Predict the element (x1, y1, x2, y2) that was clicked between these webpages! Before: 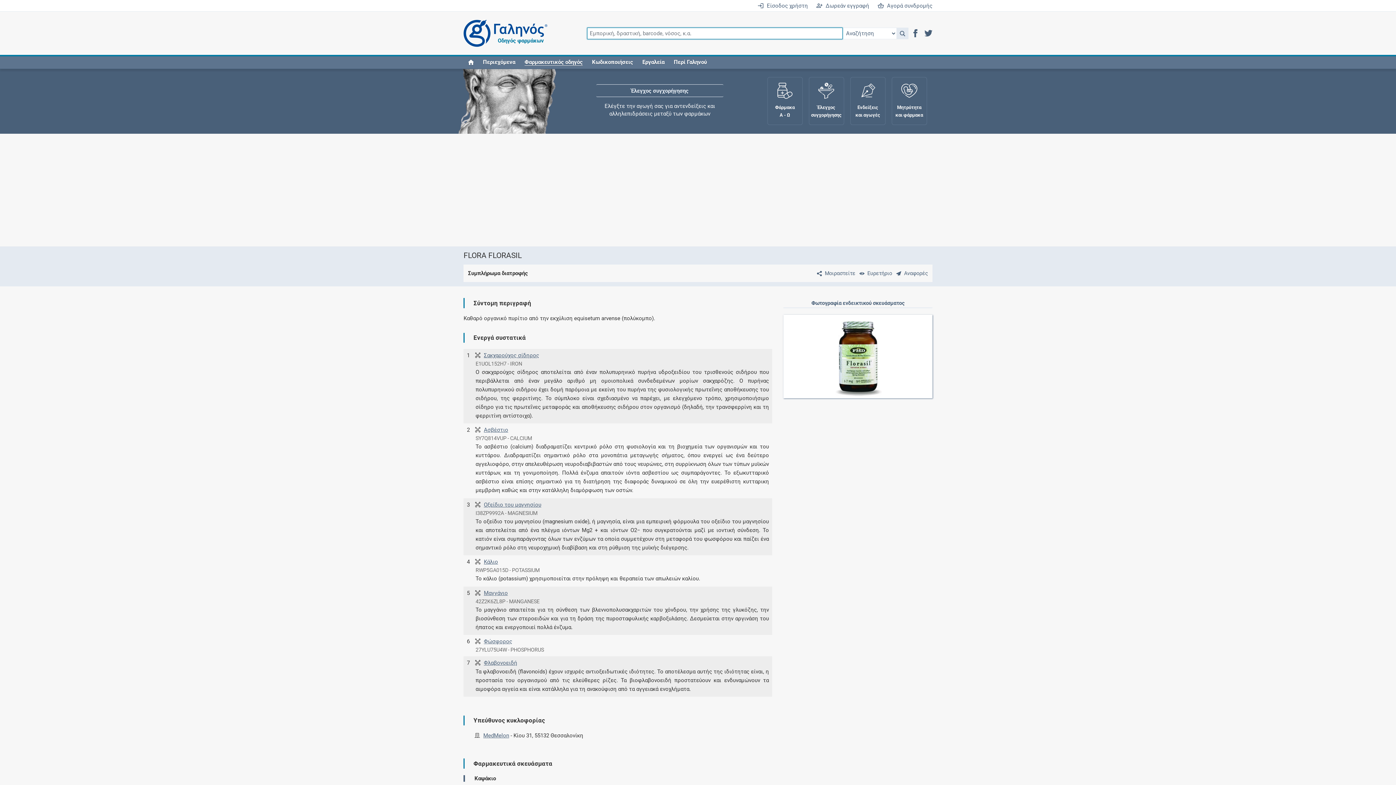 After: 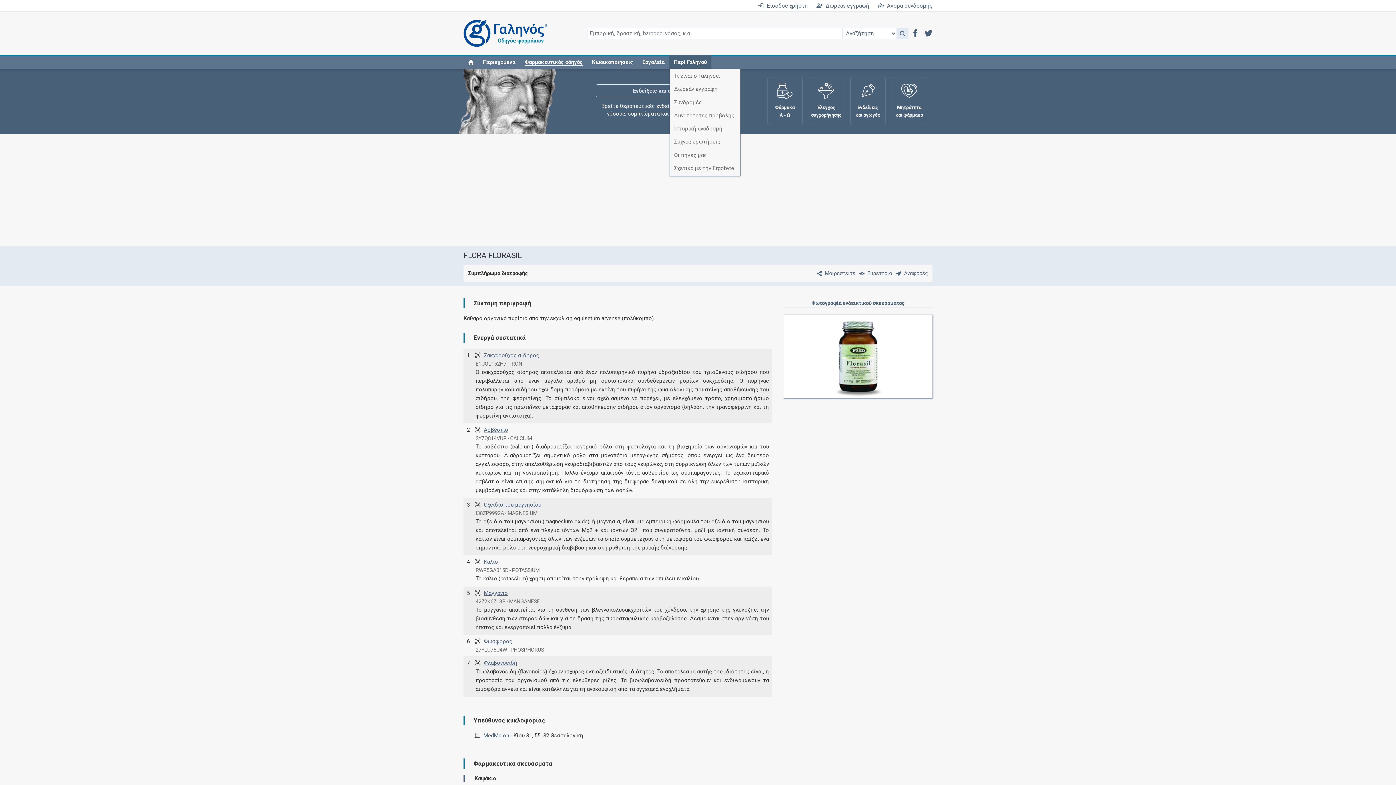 Action: bbox: (672, 57, 708, 65) label: Περί Γαληνού